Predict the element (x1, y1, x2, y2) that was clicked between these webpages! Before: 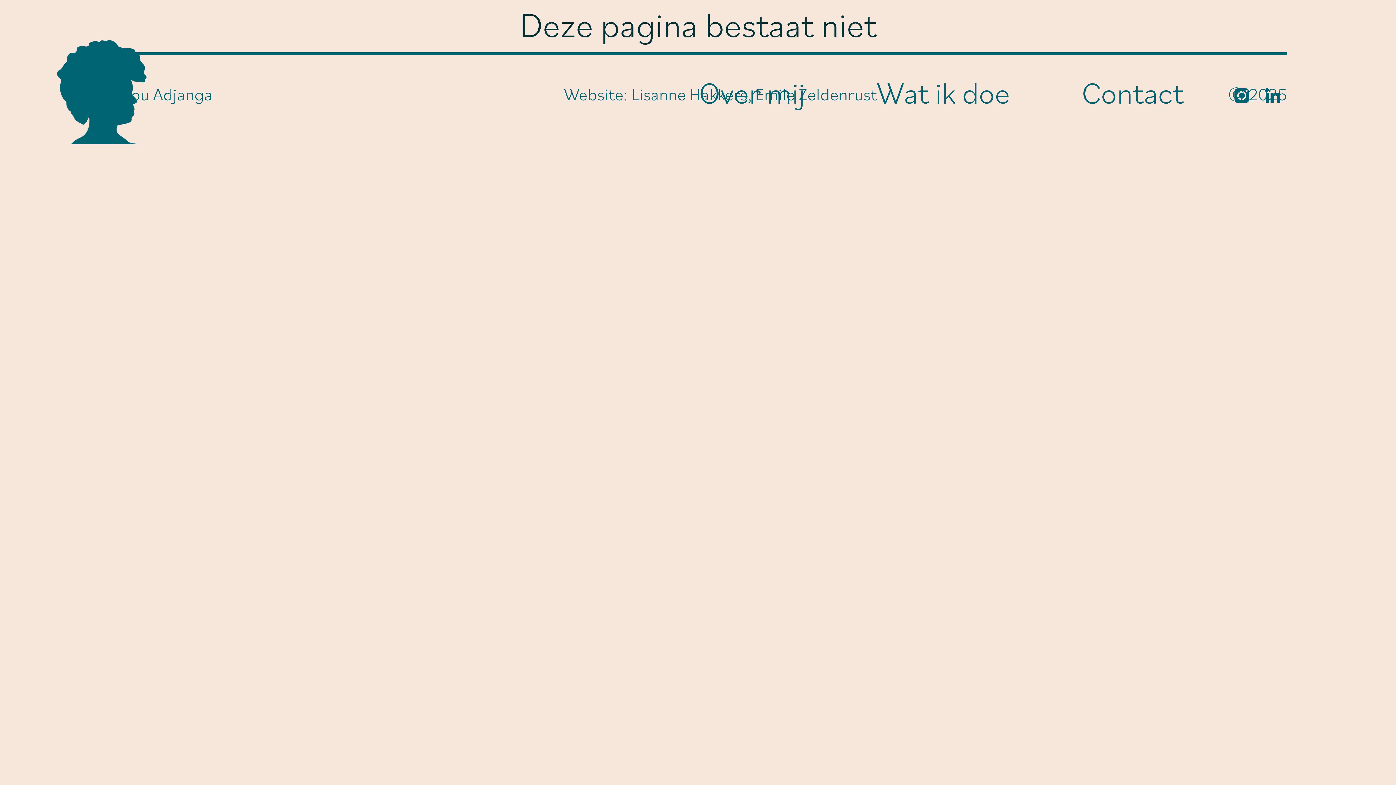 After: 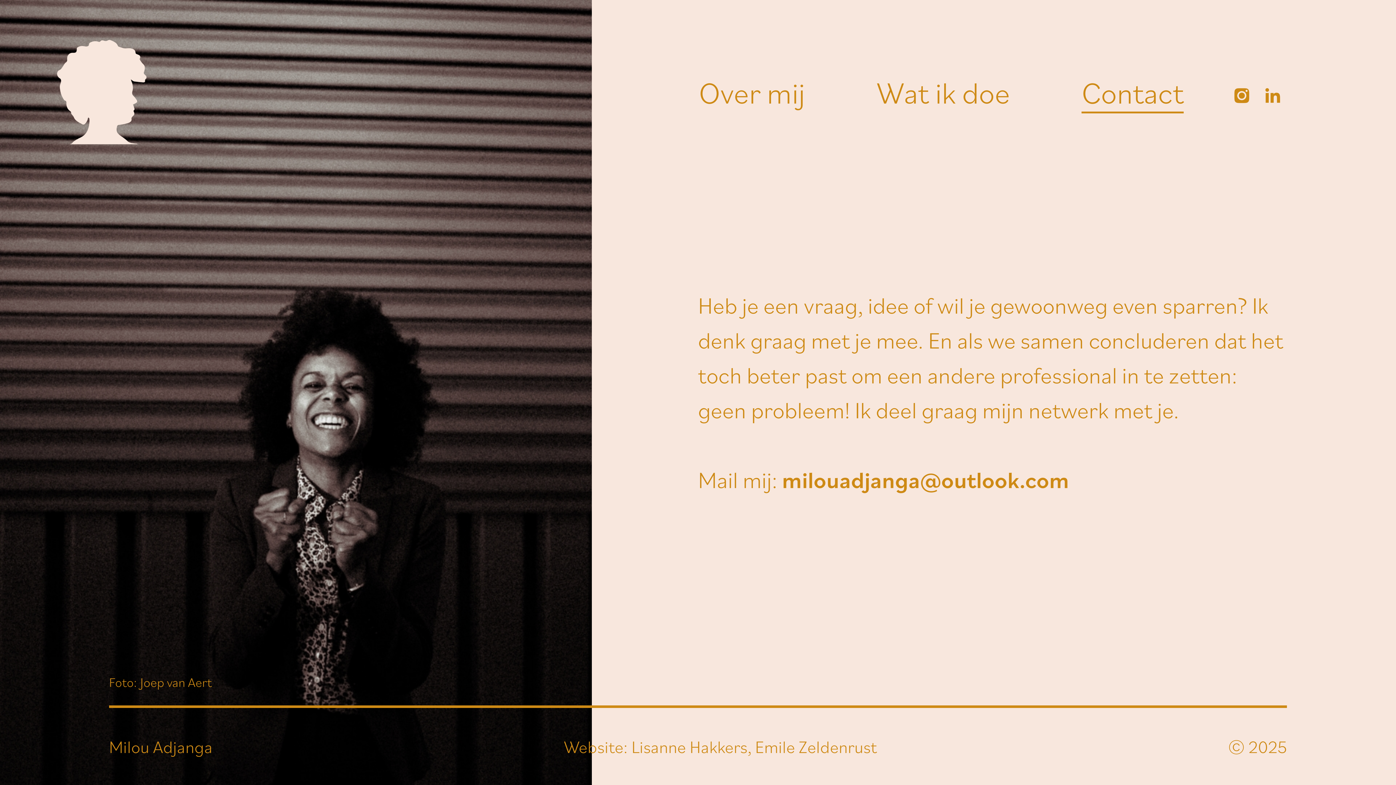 Action: label: Contact bbox: (1081, 71, 1184, 113)